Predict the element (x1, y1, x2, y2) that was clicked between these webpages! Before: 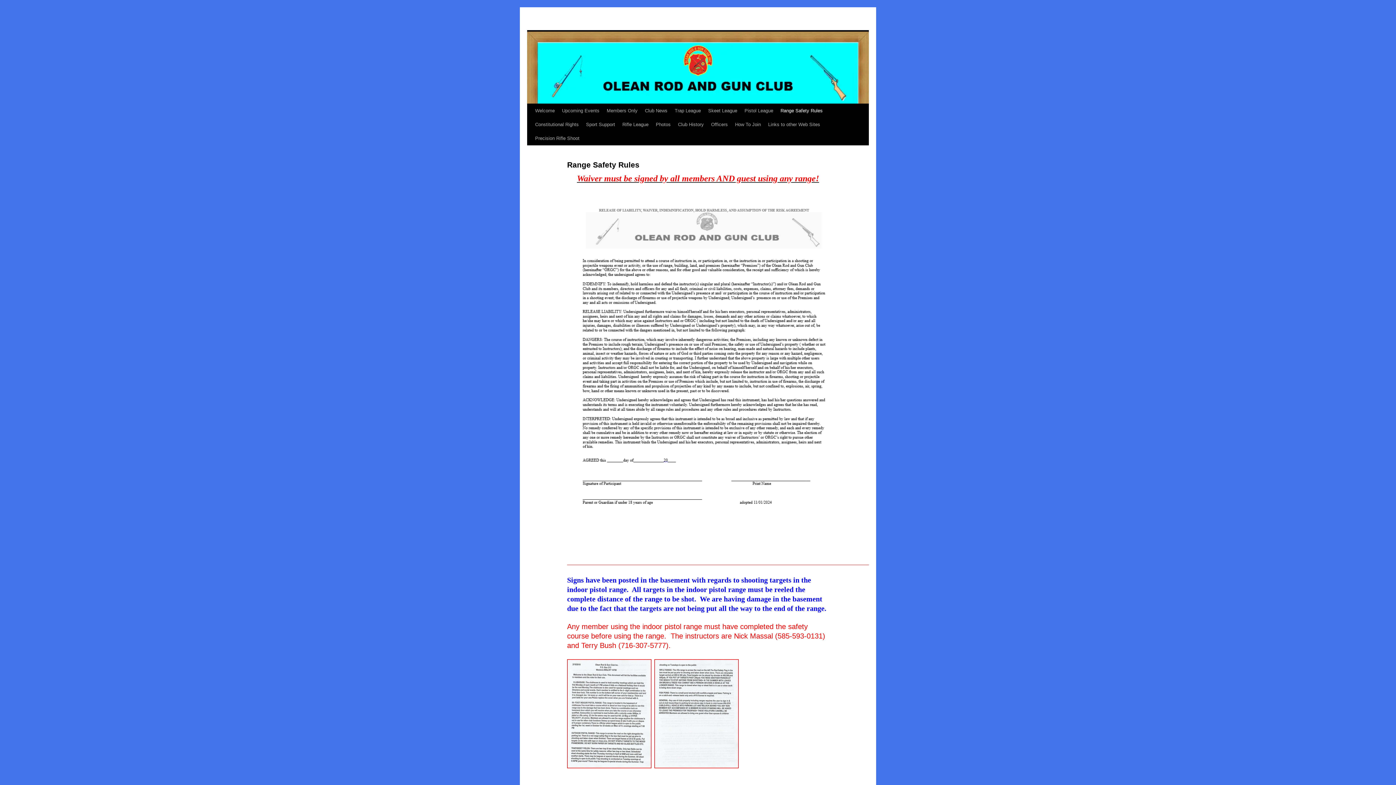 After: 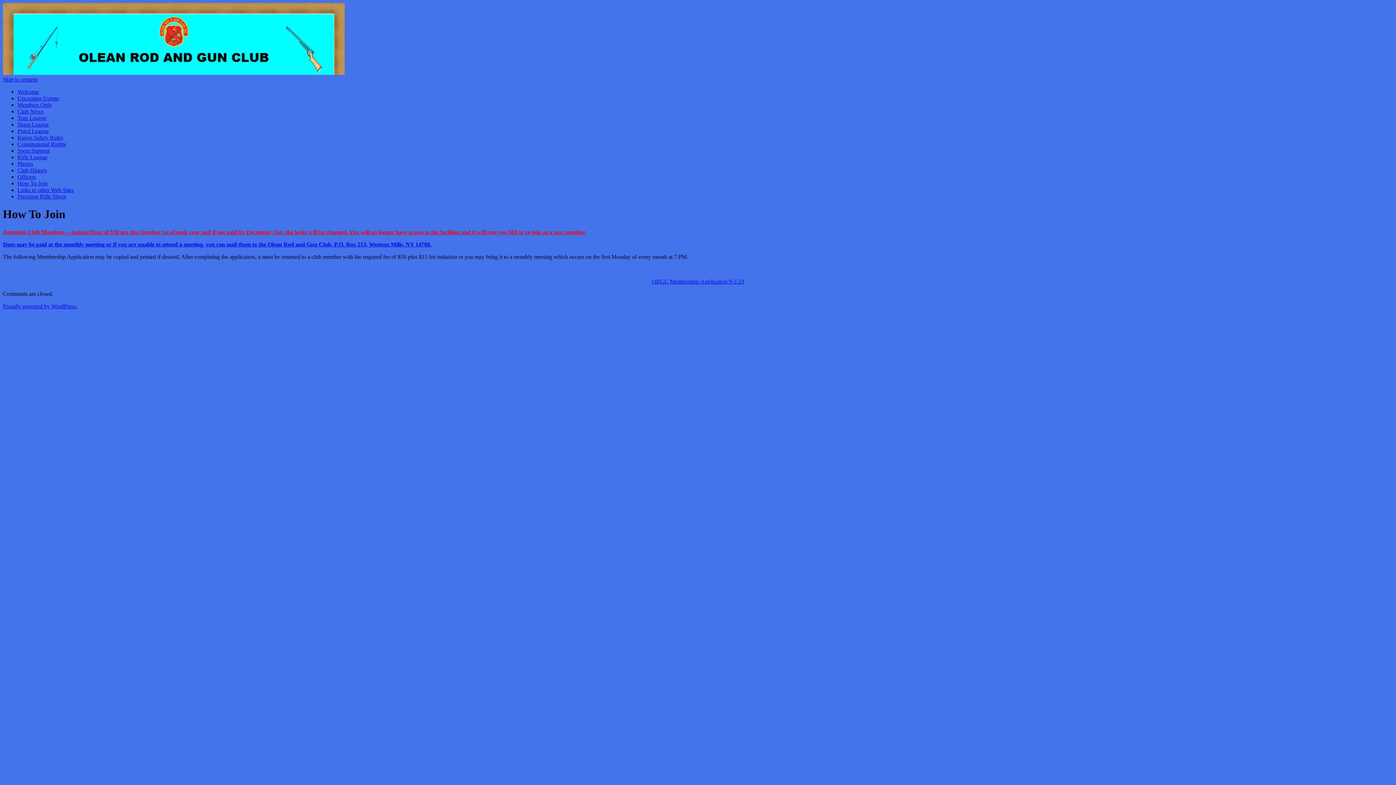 Action: label: How To Join bbox: (731, 117, 764, 131)